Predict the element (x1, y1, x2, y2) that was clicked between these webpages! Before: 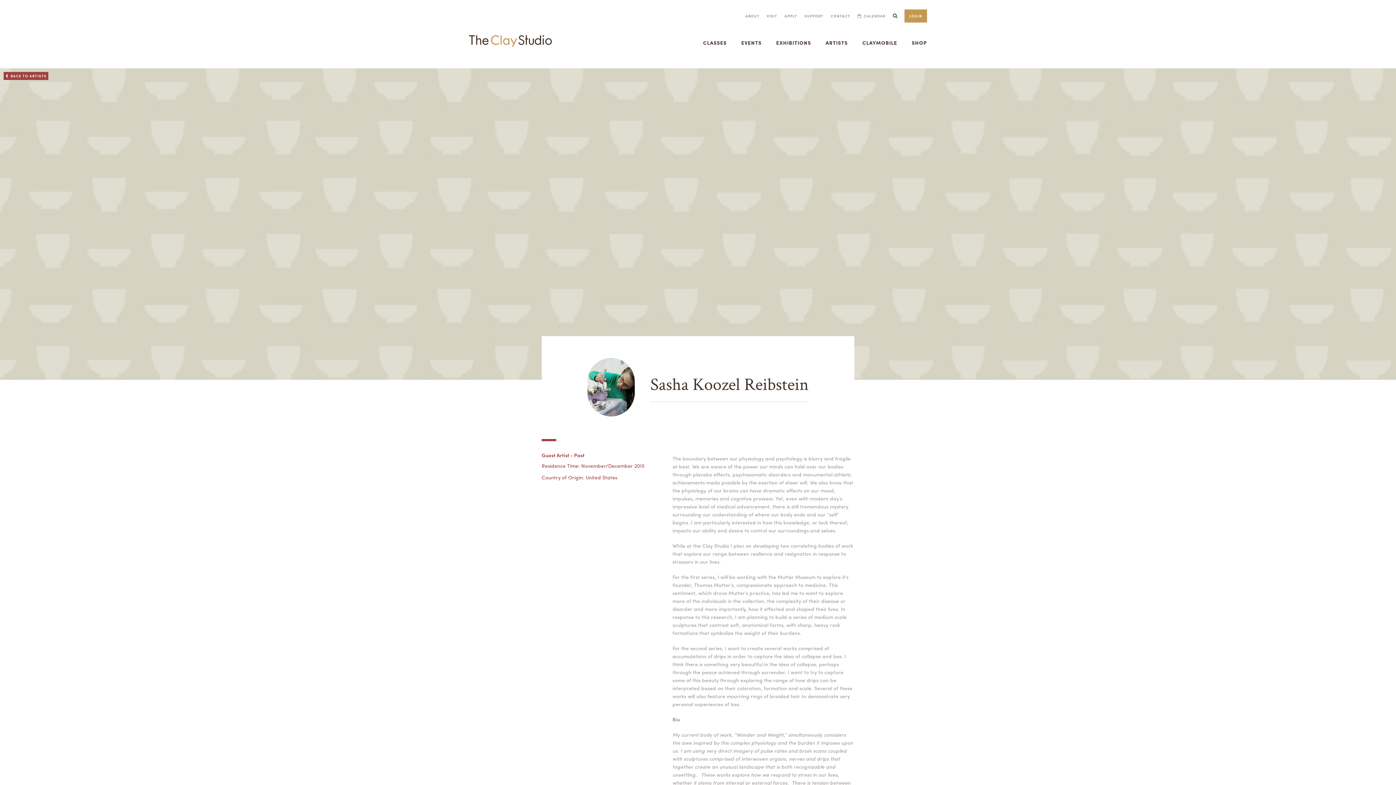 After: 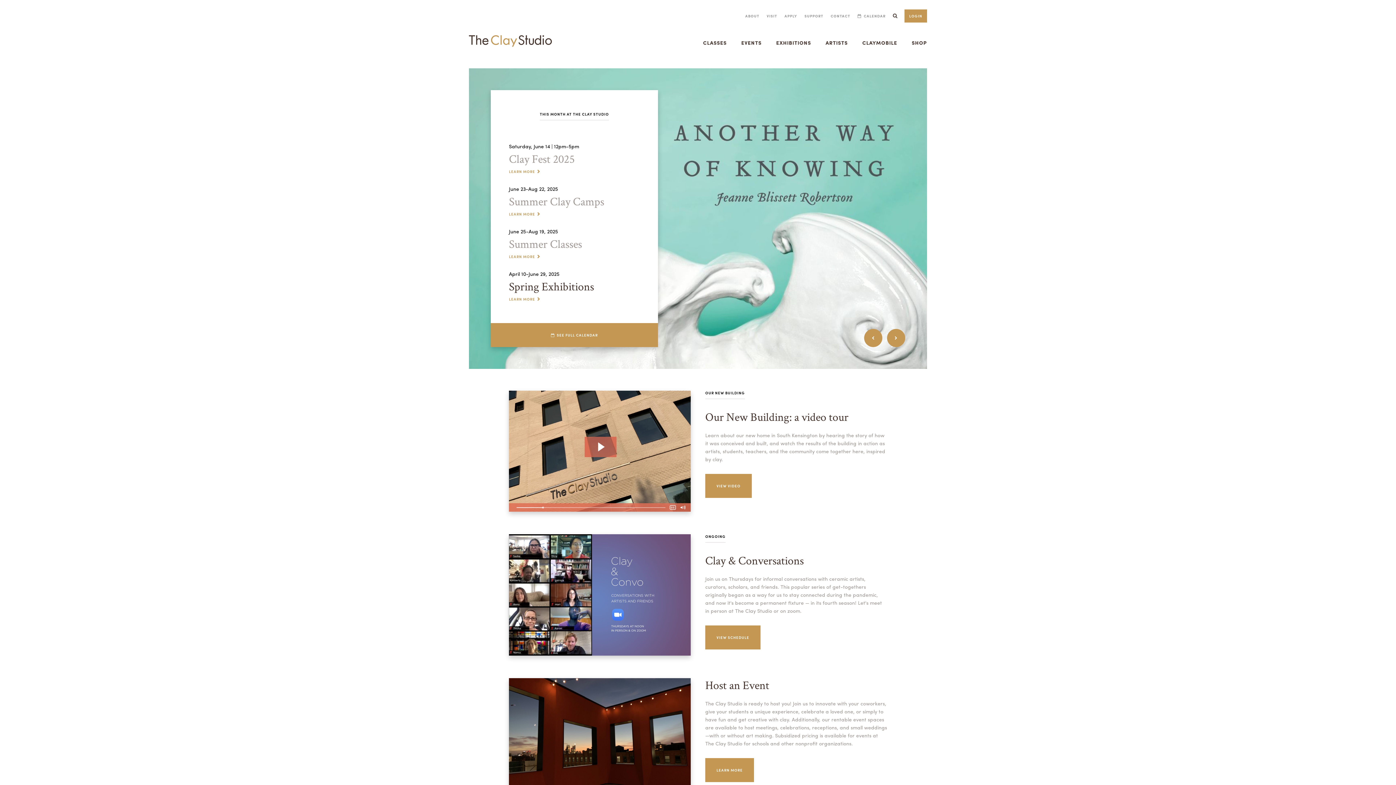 Action: bbox: (469, 20, 552, 47)